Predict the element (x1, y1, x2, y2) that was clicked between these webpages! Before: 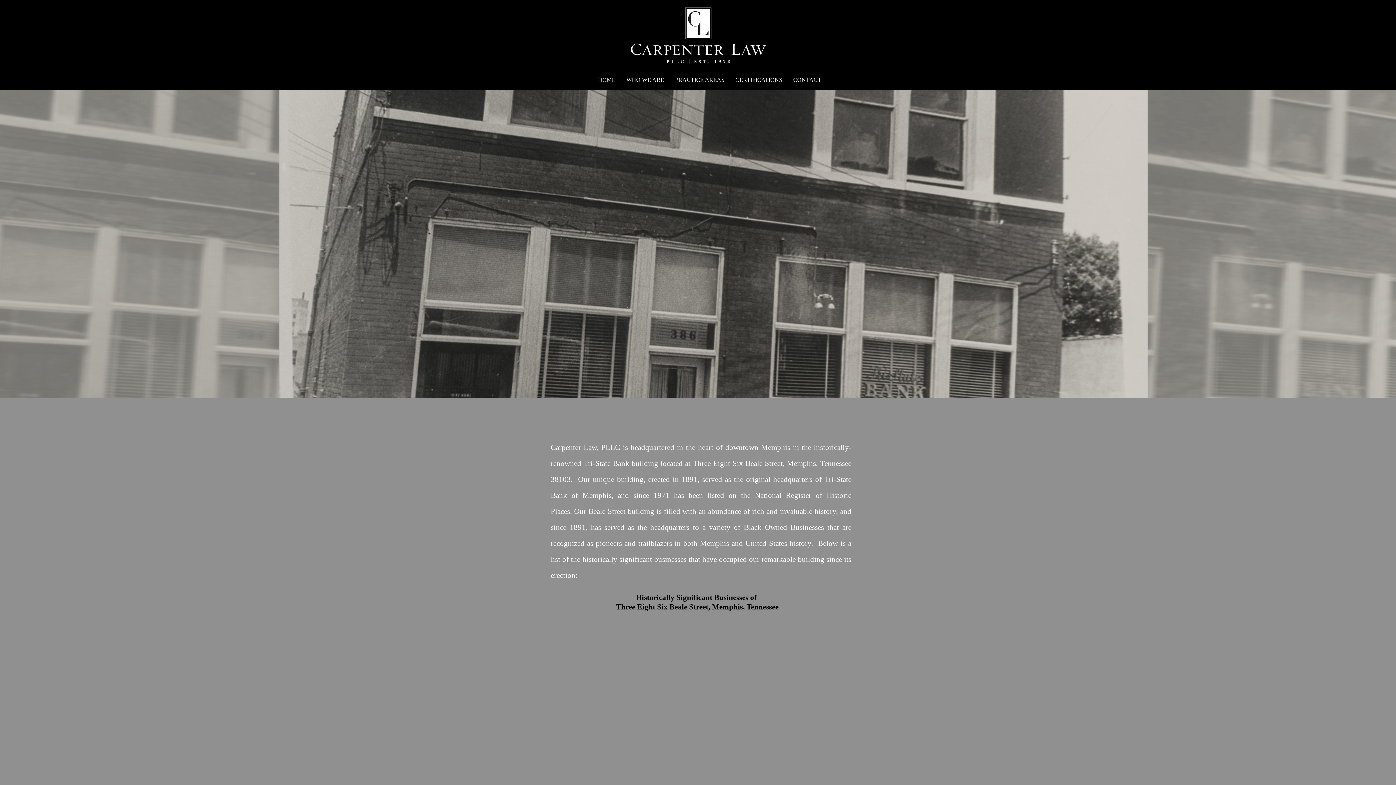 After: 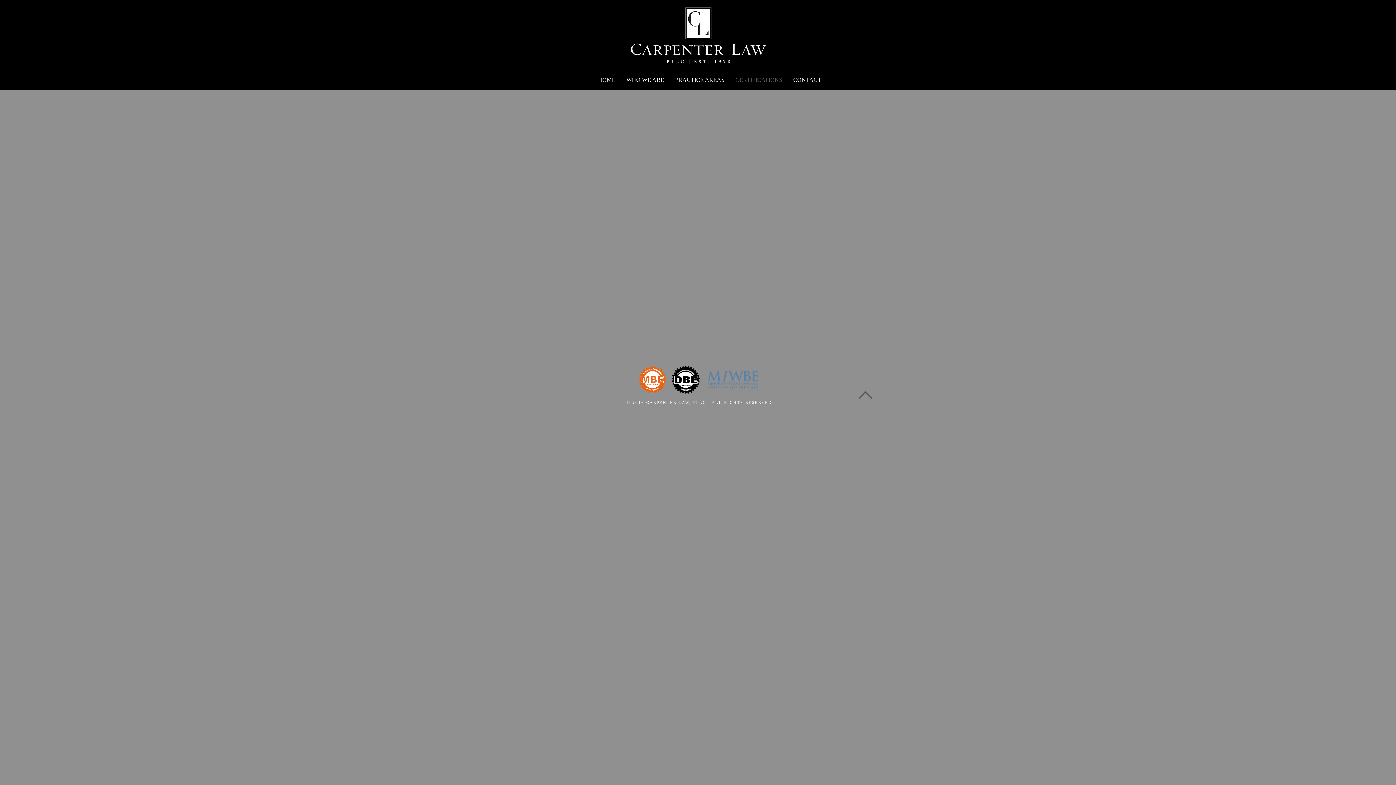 Action: label: CERTIFICATIONS bbox: (730, 70, 788, 89)